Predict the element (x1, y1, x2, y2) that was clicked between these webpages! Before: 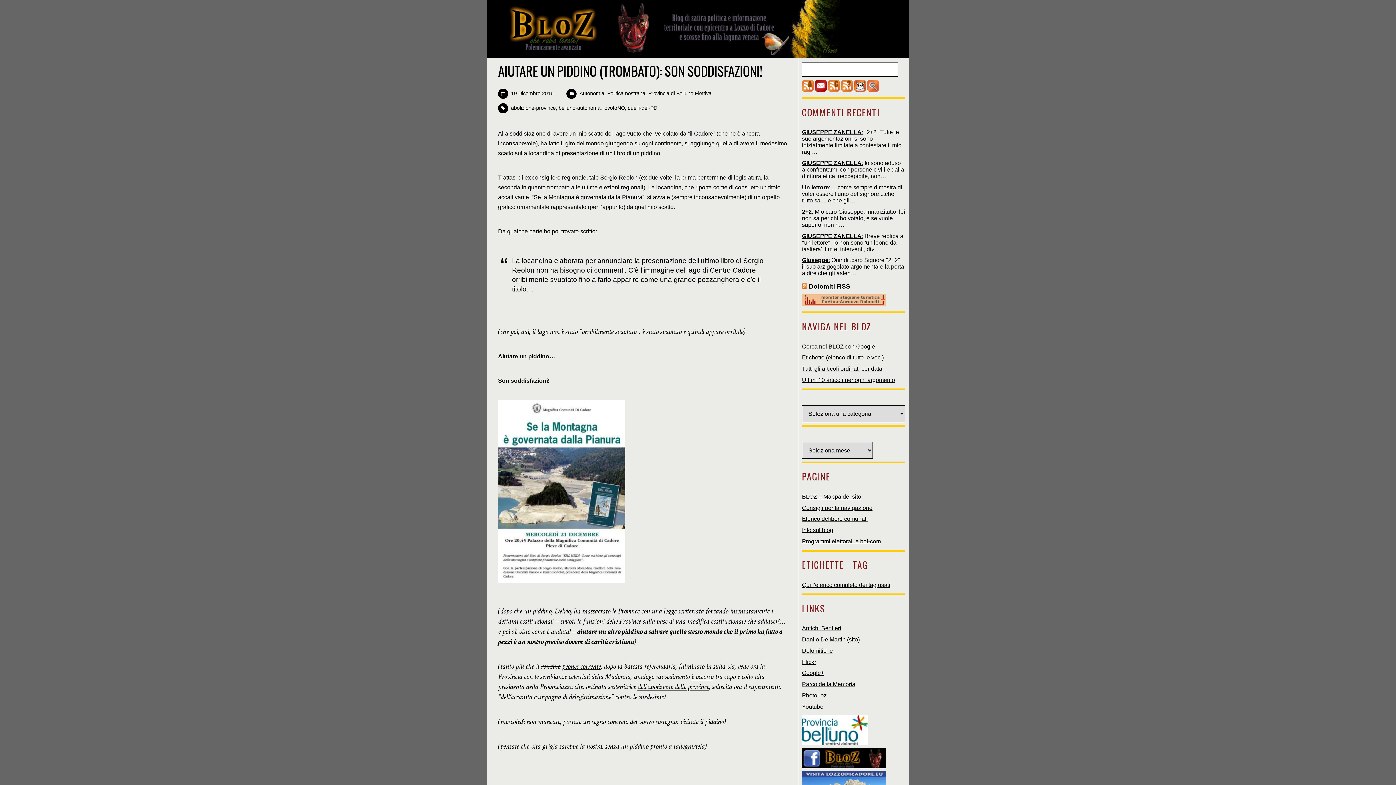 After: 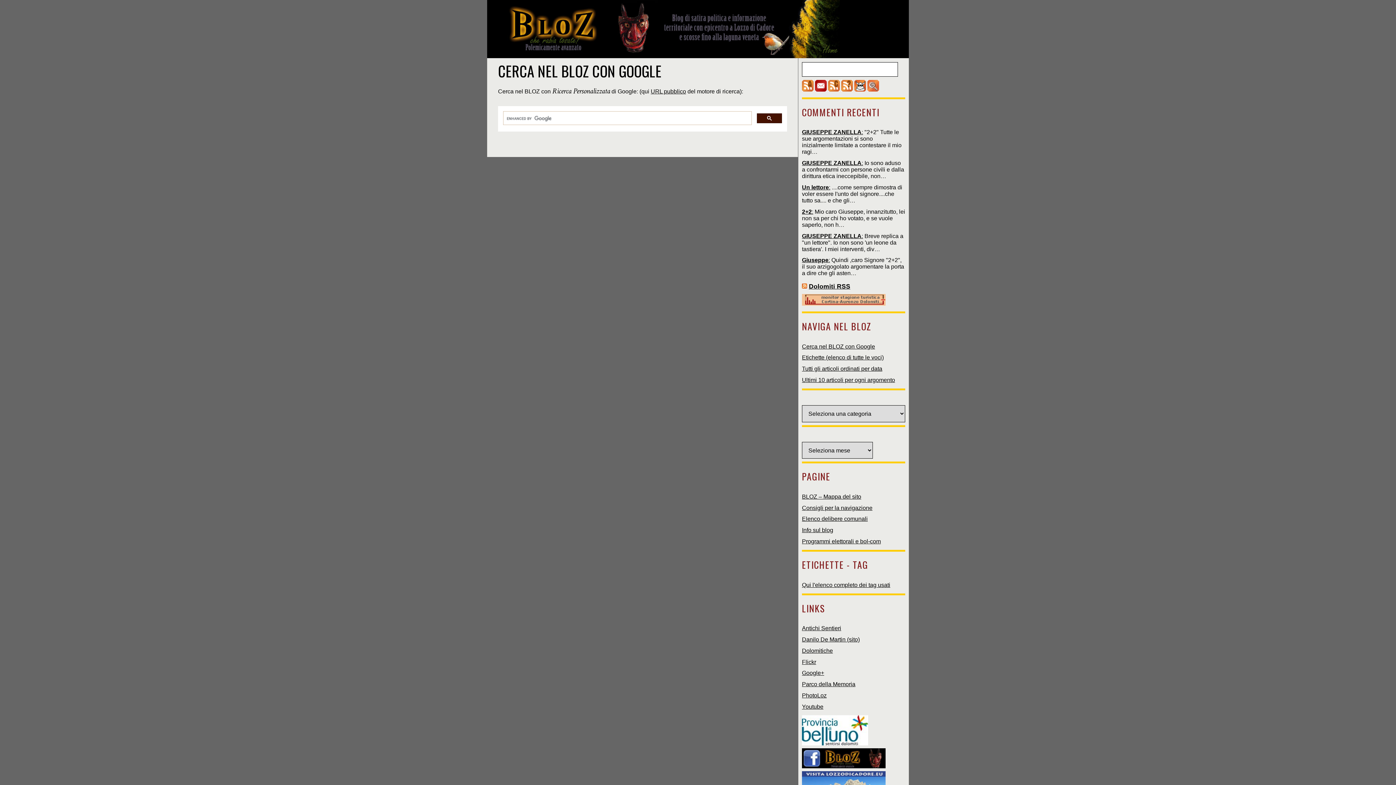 Action: label: Cerca nel BLOZ con Google bbox: (802, 343, 875, 349)